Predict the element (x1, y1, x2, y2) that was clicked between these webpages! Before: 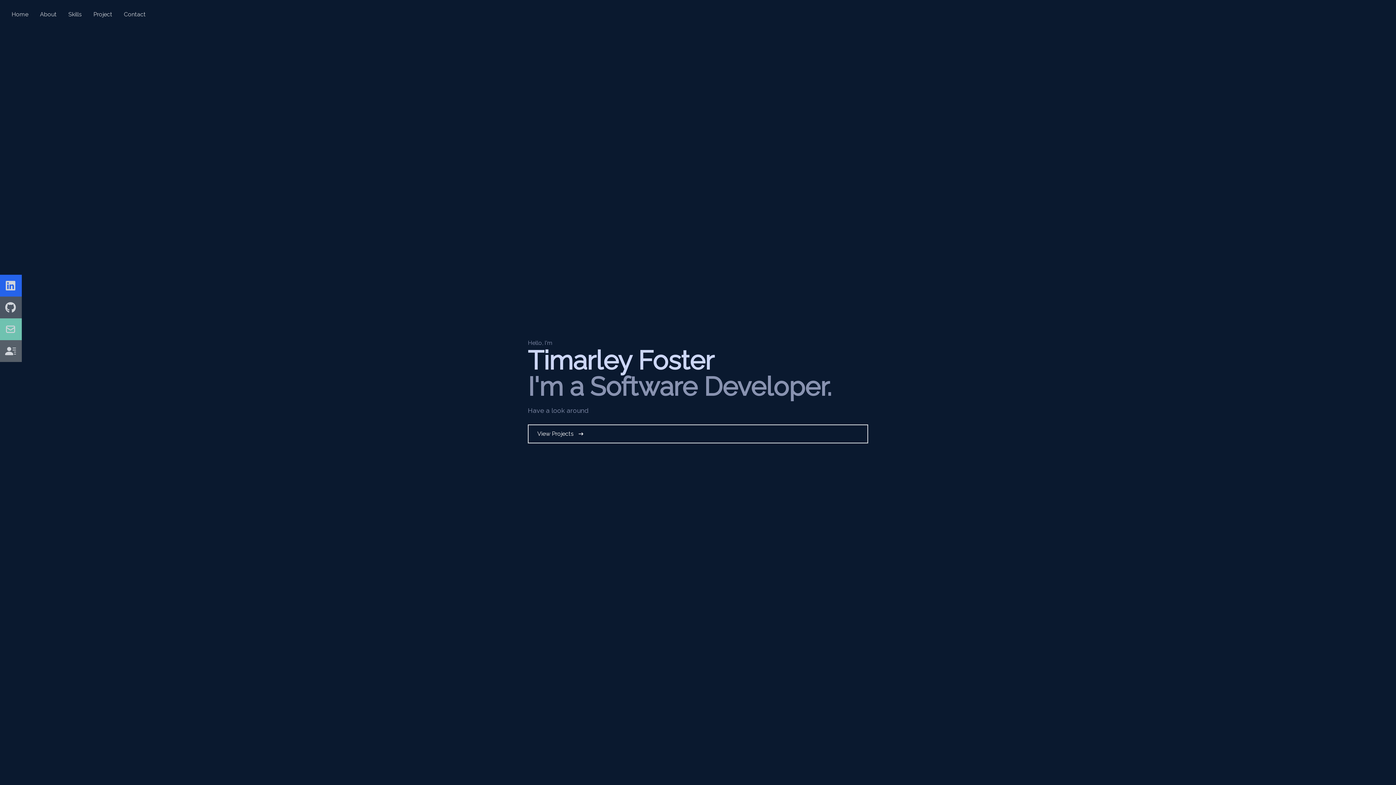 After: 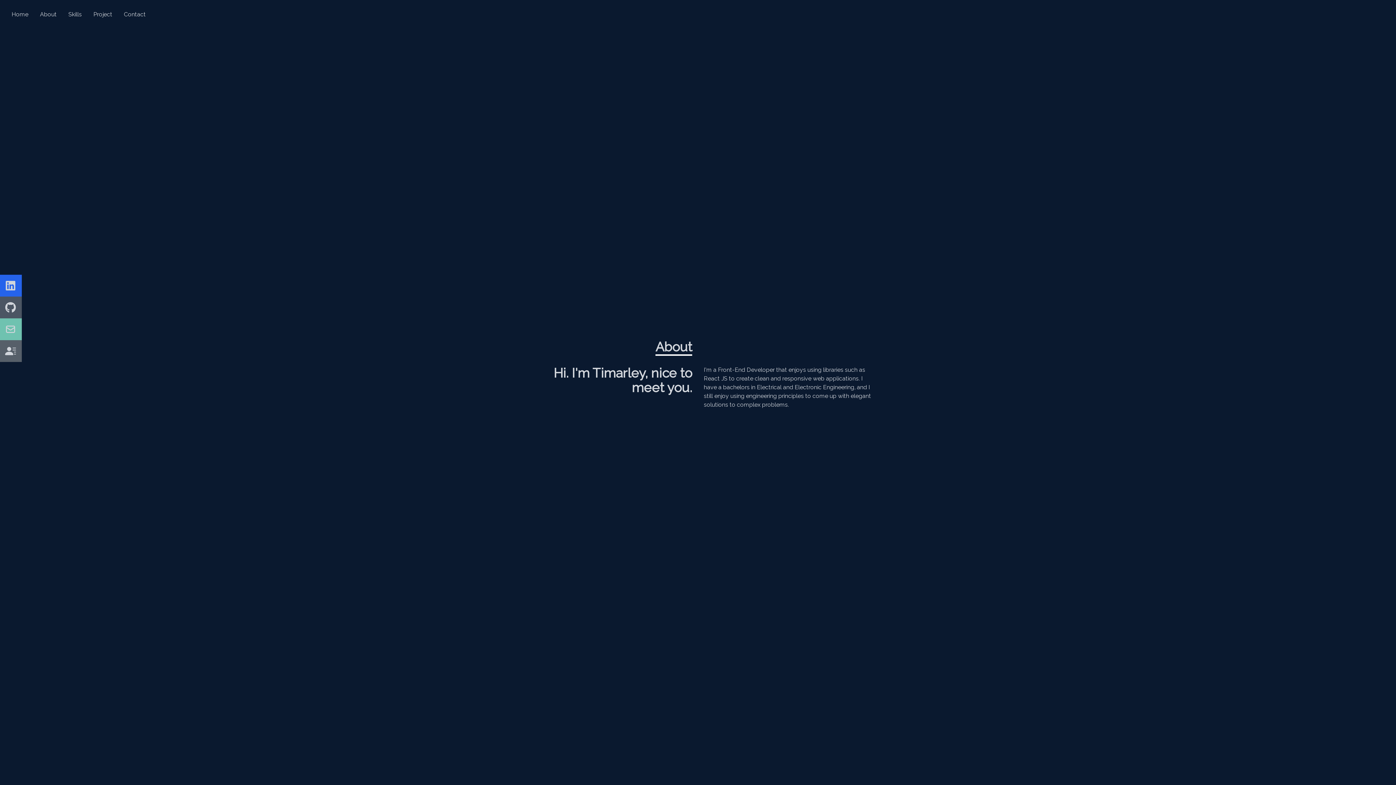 Action: label: About bbox: (40, 10, 56, 17)